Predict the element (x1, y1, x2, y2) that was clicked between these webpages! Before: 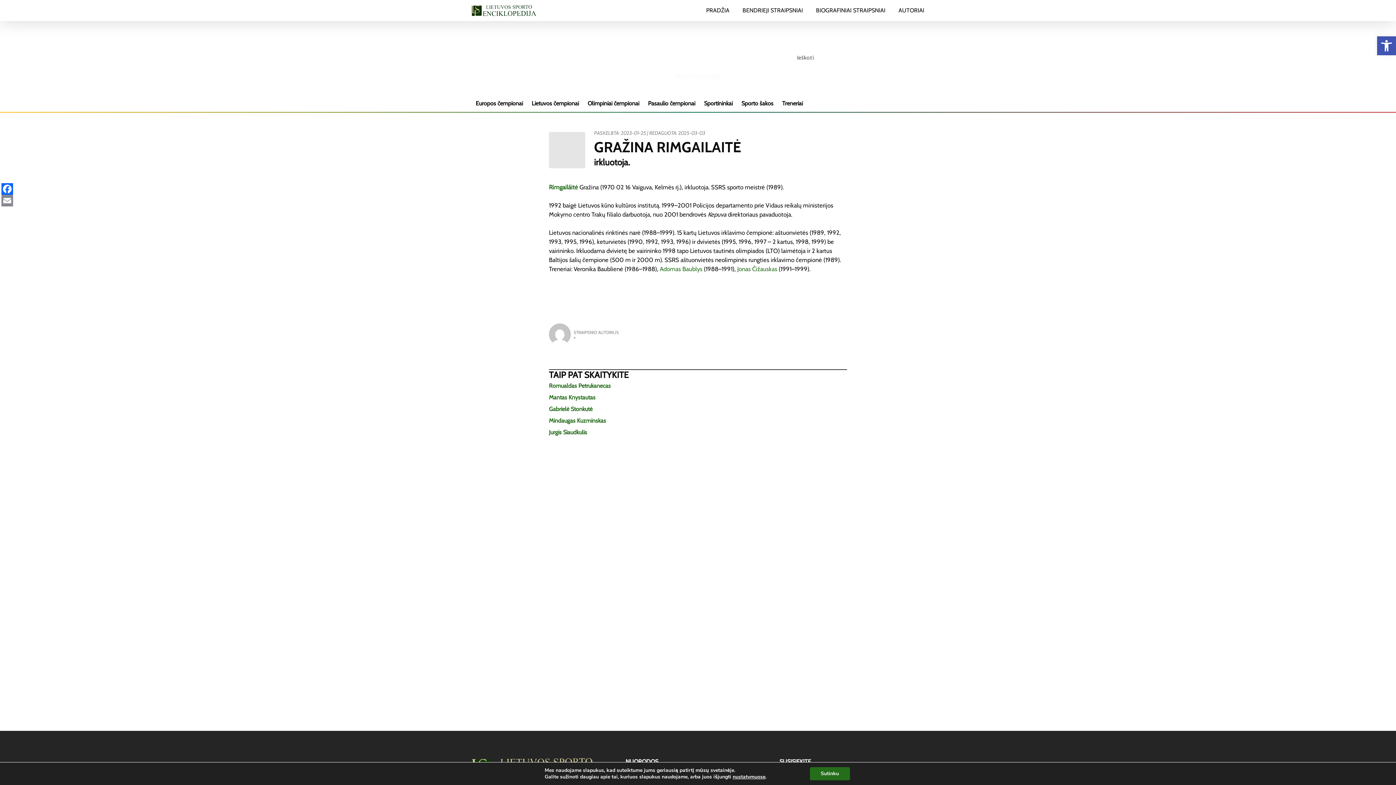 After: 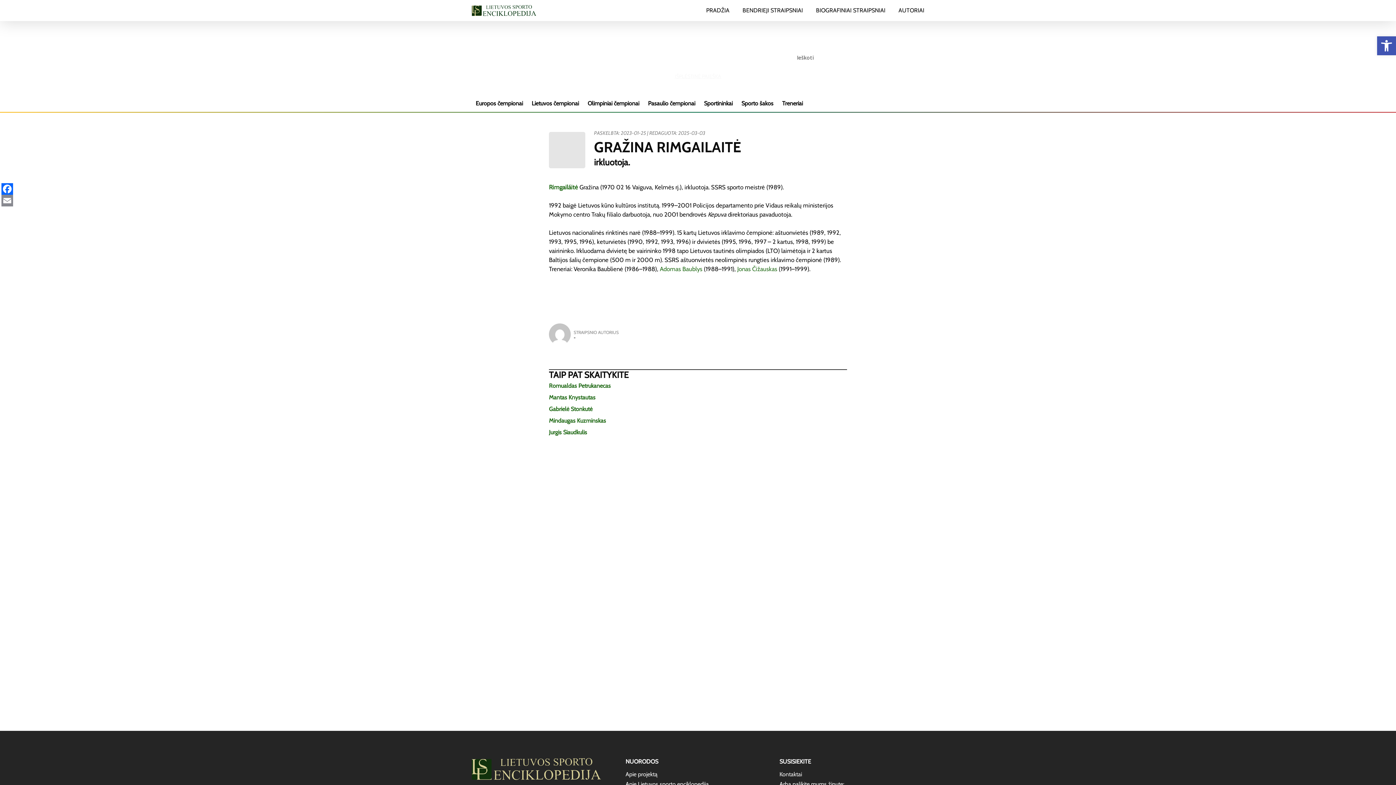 Action: bbox: (817, 767, 858, 780) label: Sutinku